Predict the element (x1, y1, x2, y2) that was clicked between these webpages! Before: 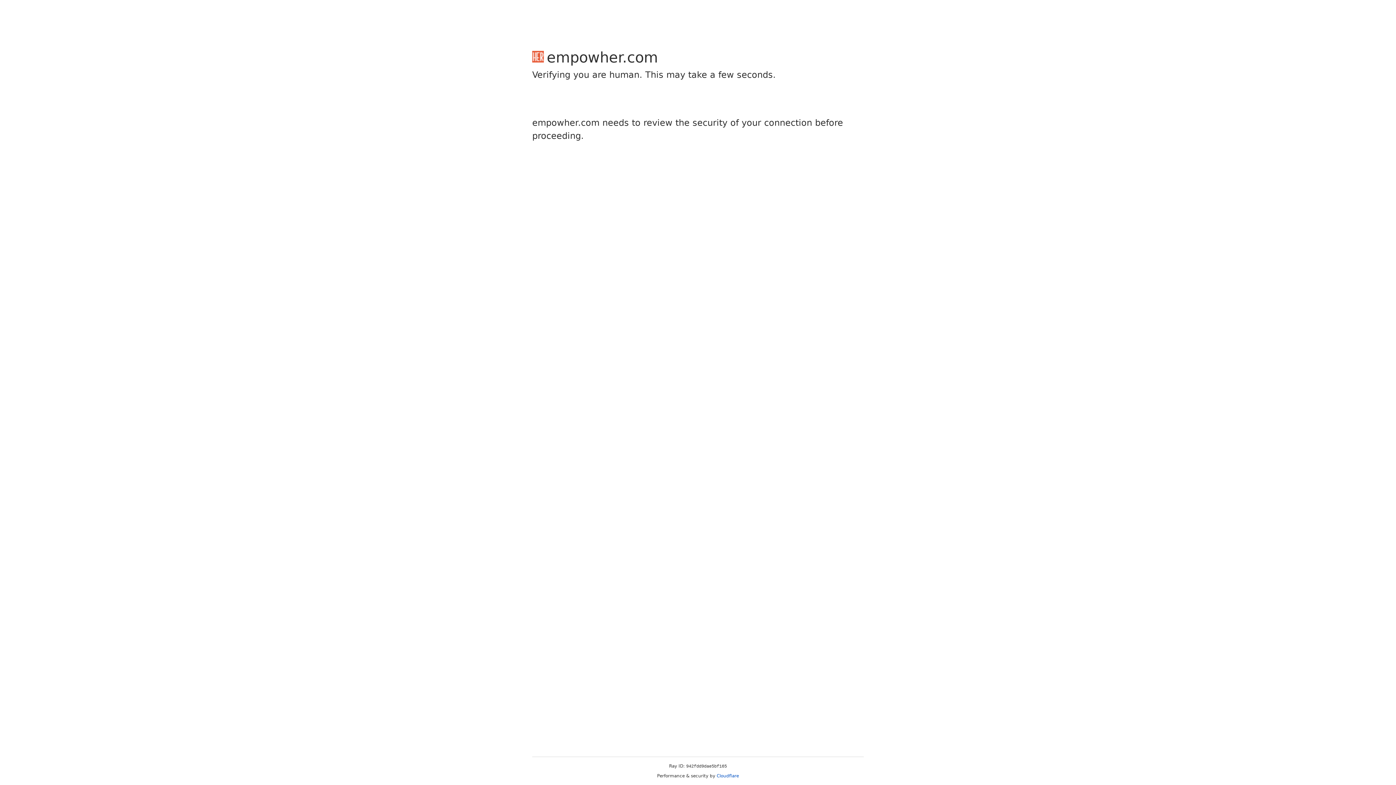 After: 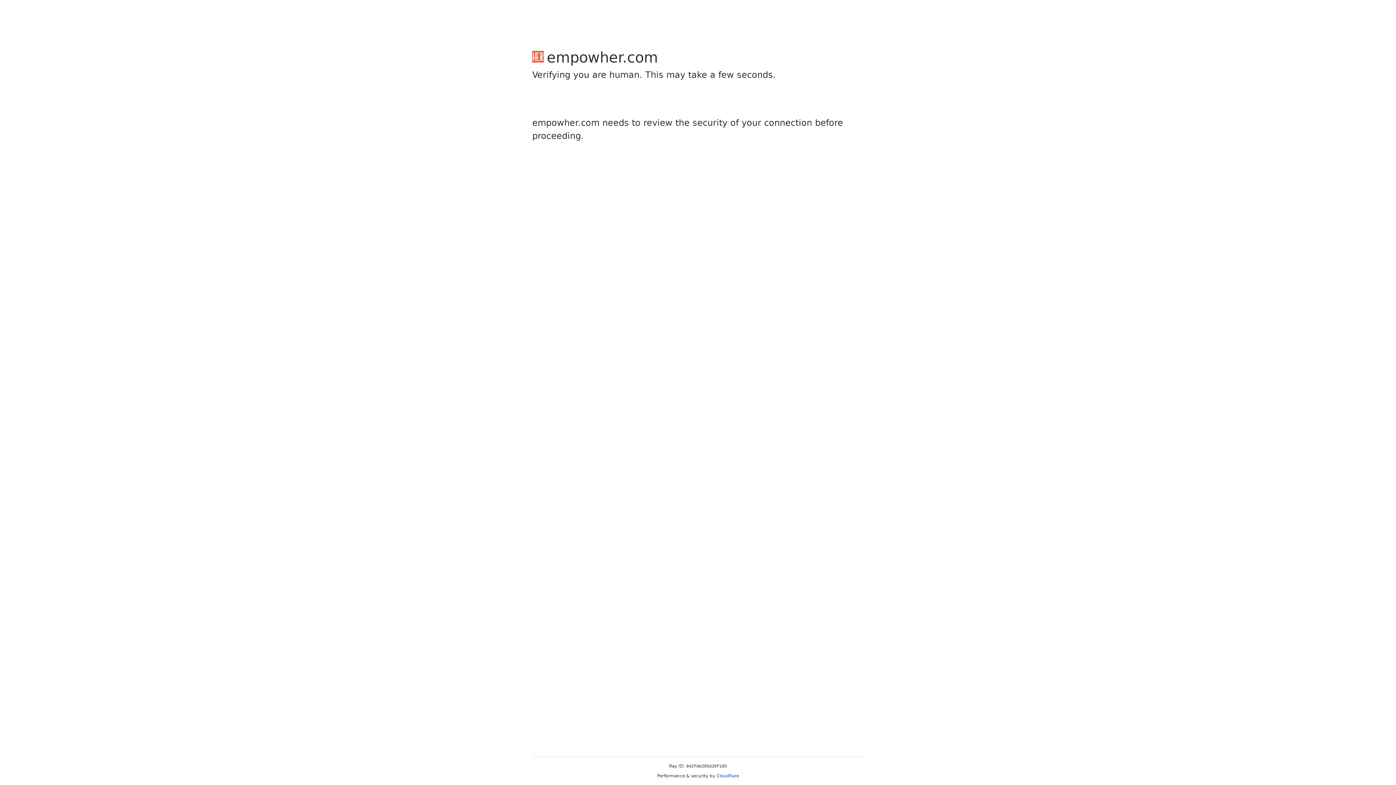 Action: bbox: (716, 773, 739, 778) label: Cloudflare